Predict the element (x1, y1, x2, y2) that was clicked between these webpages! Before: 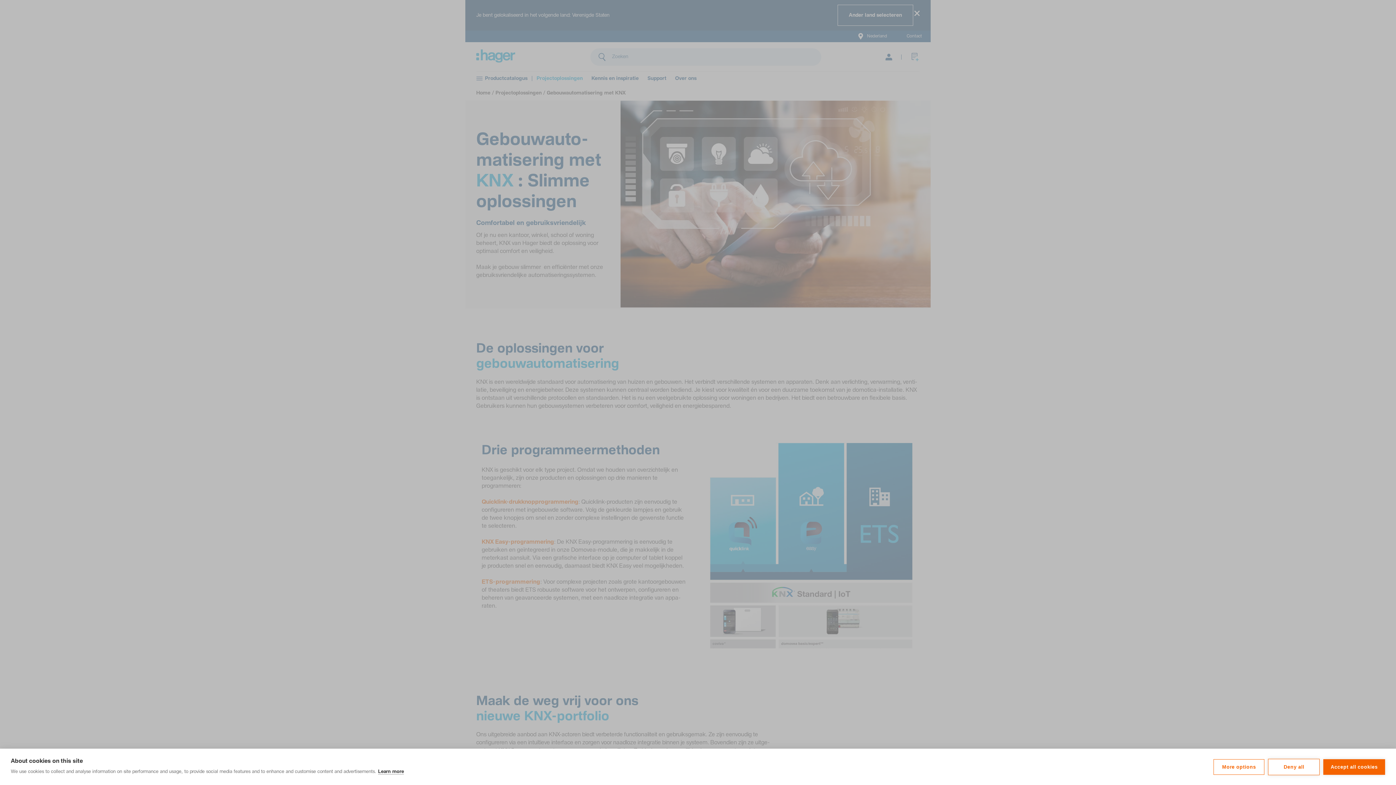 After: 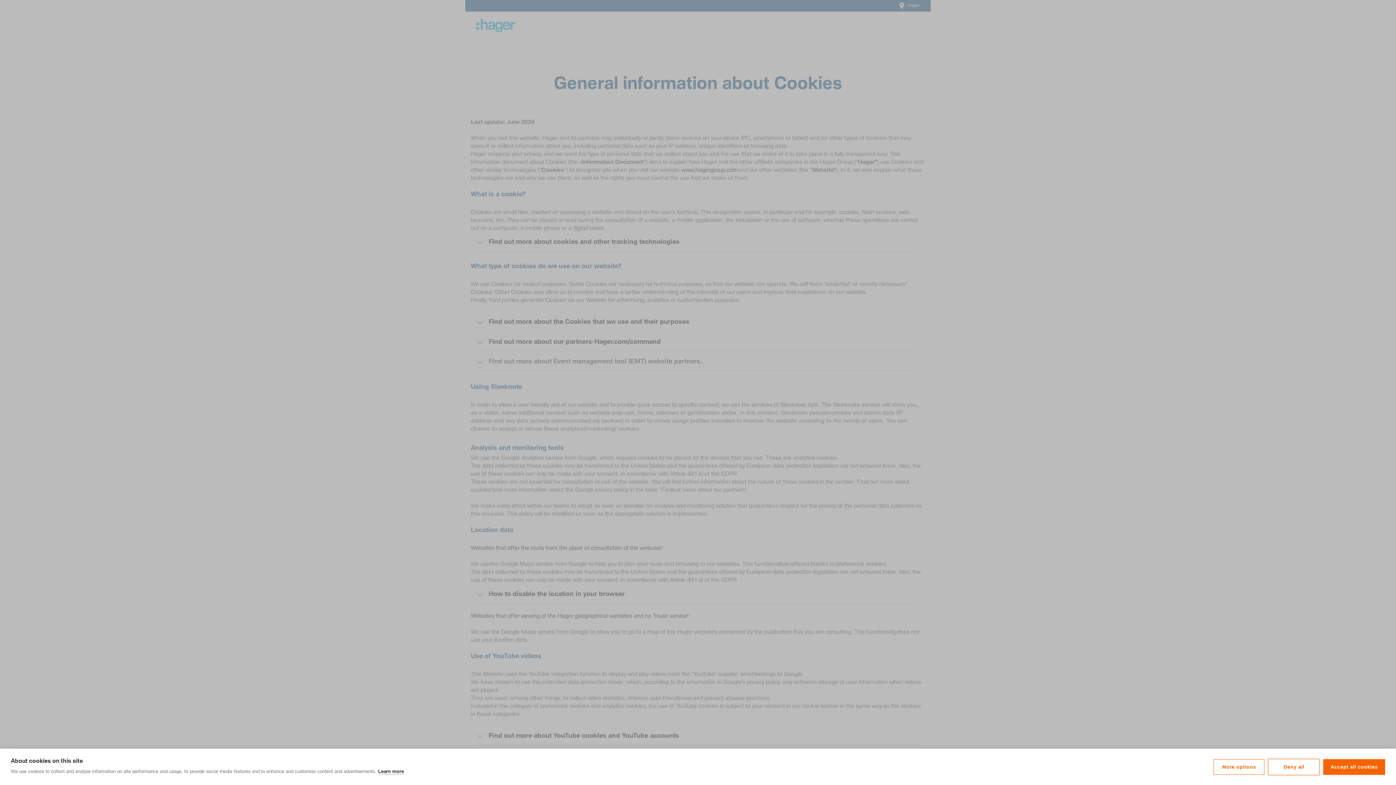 Action: bbox: (378, 769, 404, 774) label: Learn more